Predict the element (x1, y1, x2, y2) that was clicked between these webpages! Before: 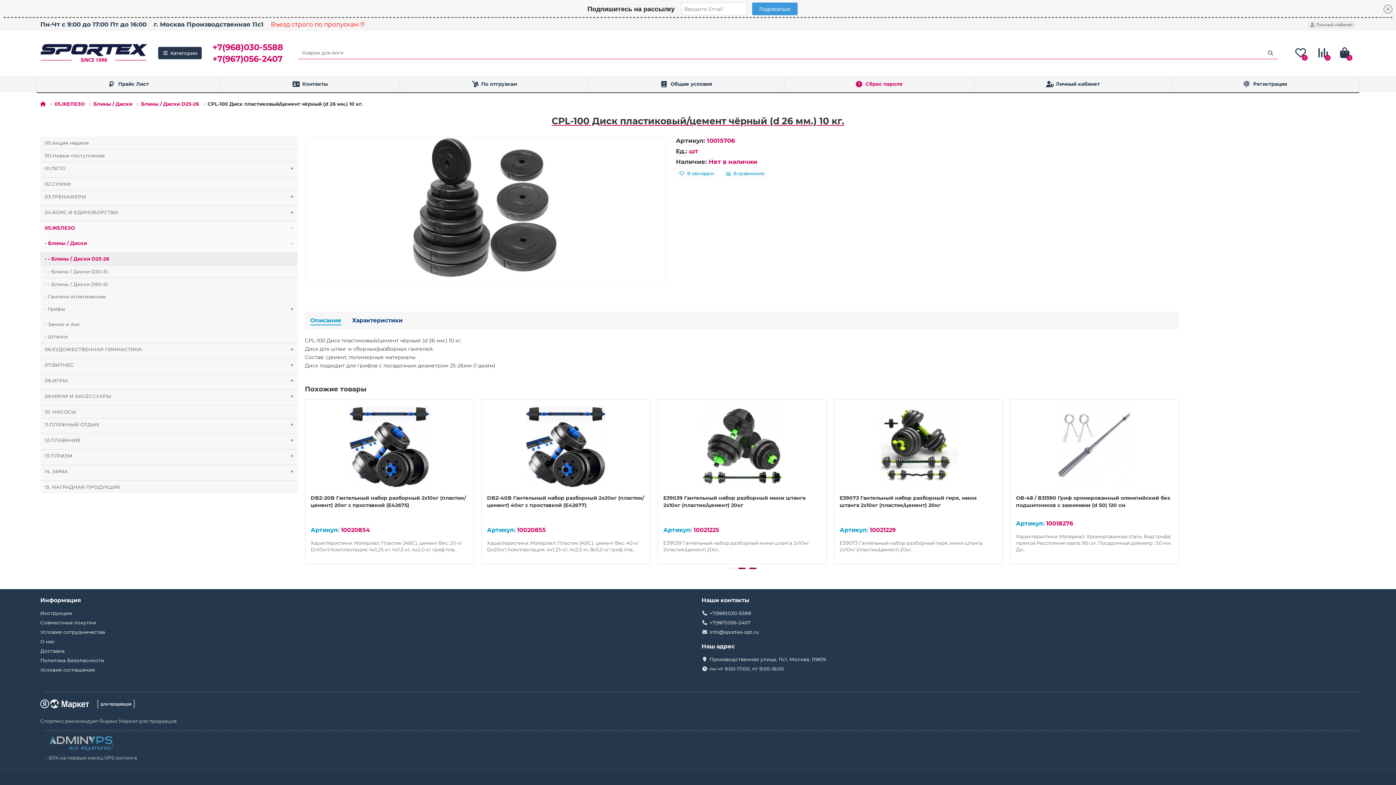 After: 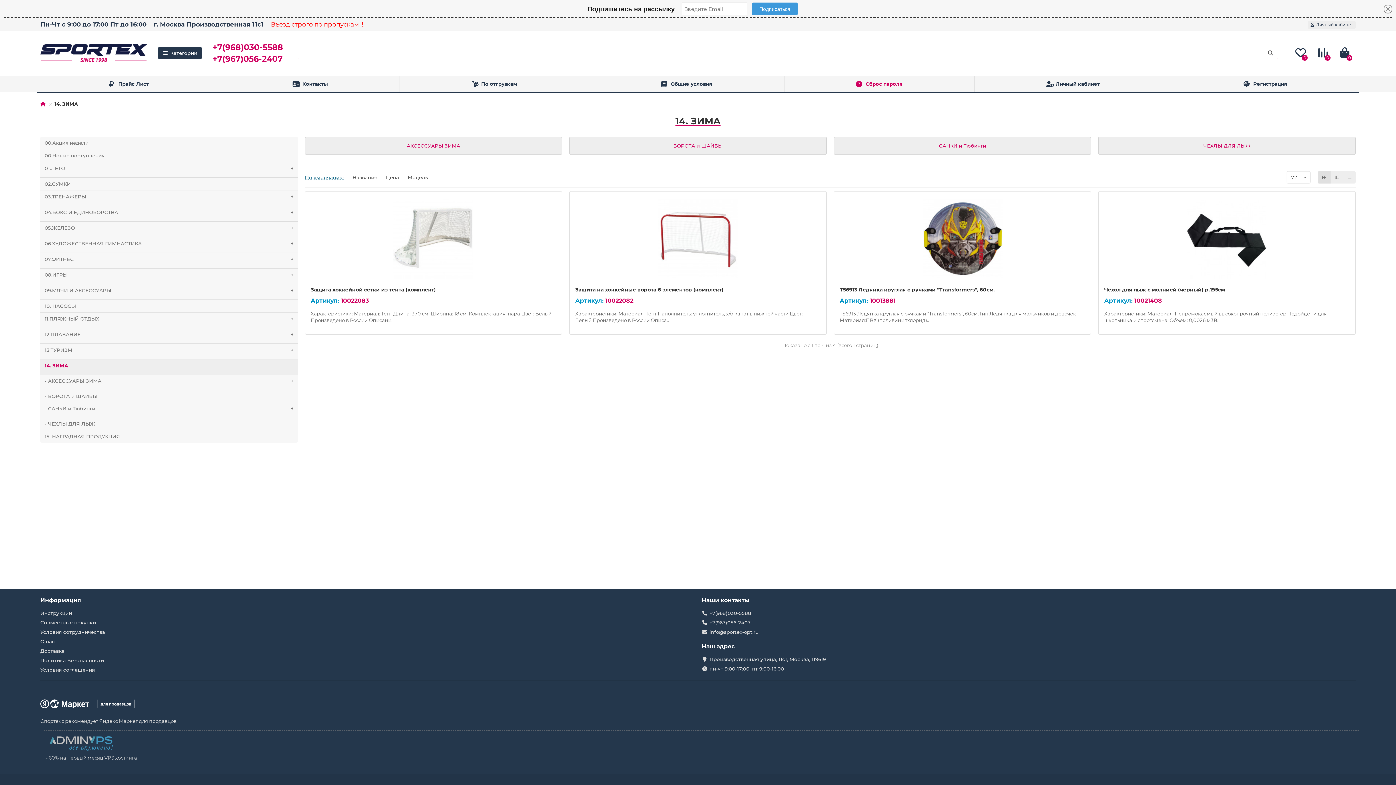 Action: label: 14. ЗИМА
+ bbox: (40, 465, 297, 480)